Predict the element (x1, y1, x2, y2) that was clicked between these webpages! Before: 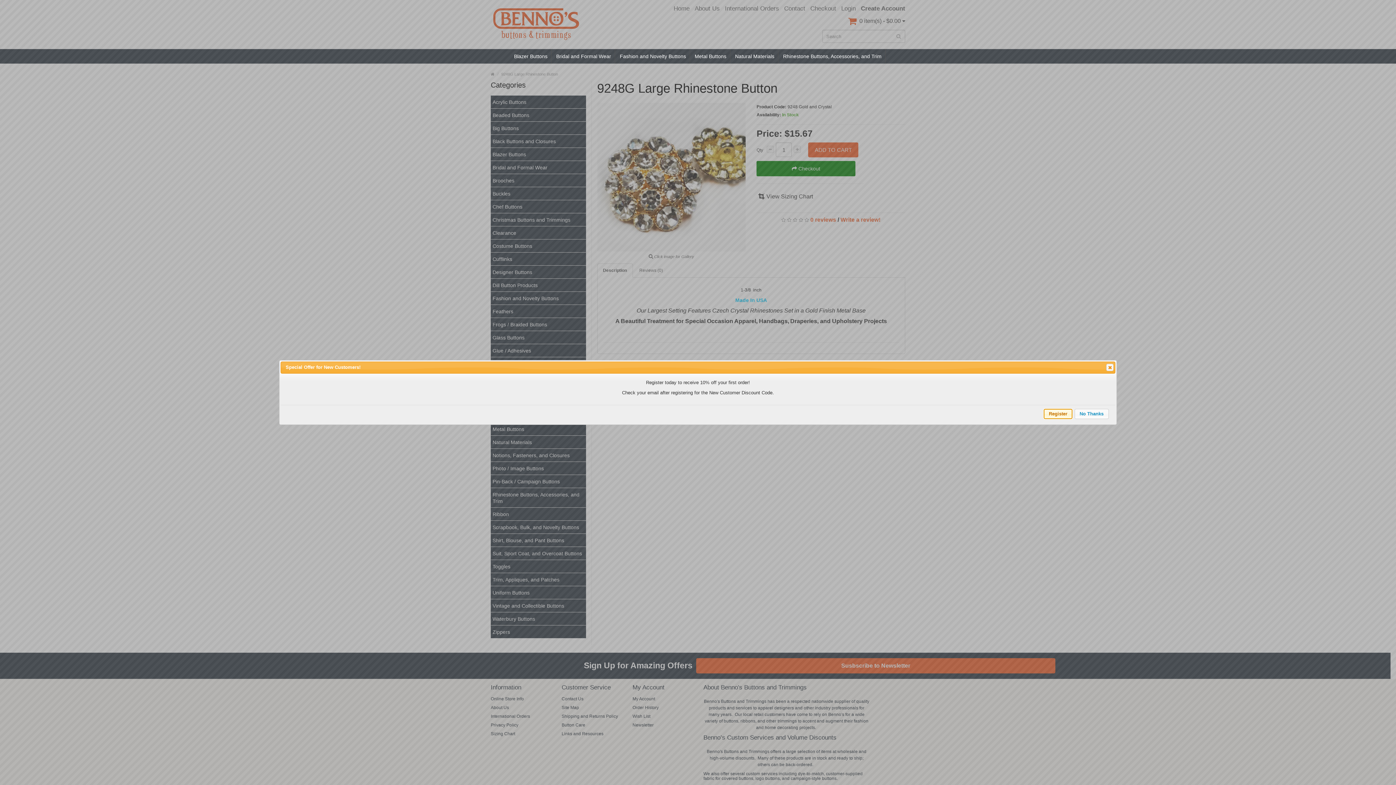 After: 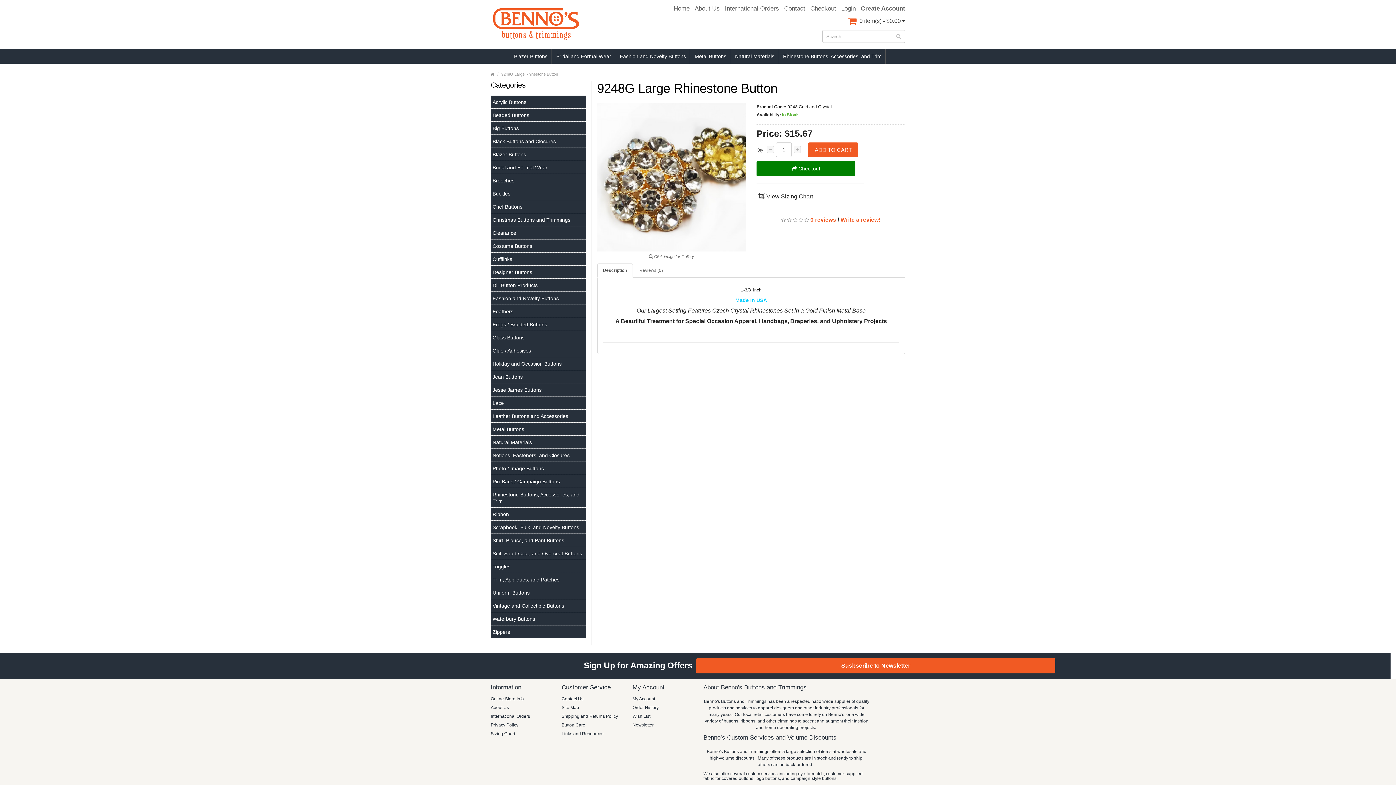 Action: bbox: (1106, 364, 1113, 371) label: Close